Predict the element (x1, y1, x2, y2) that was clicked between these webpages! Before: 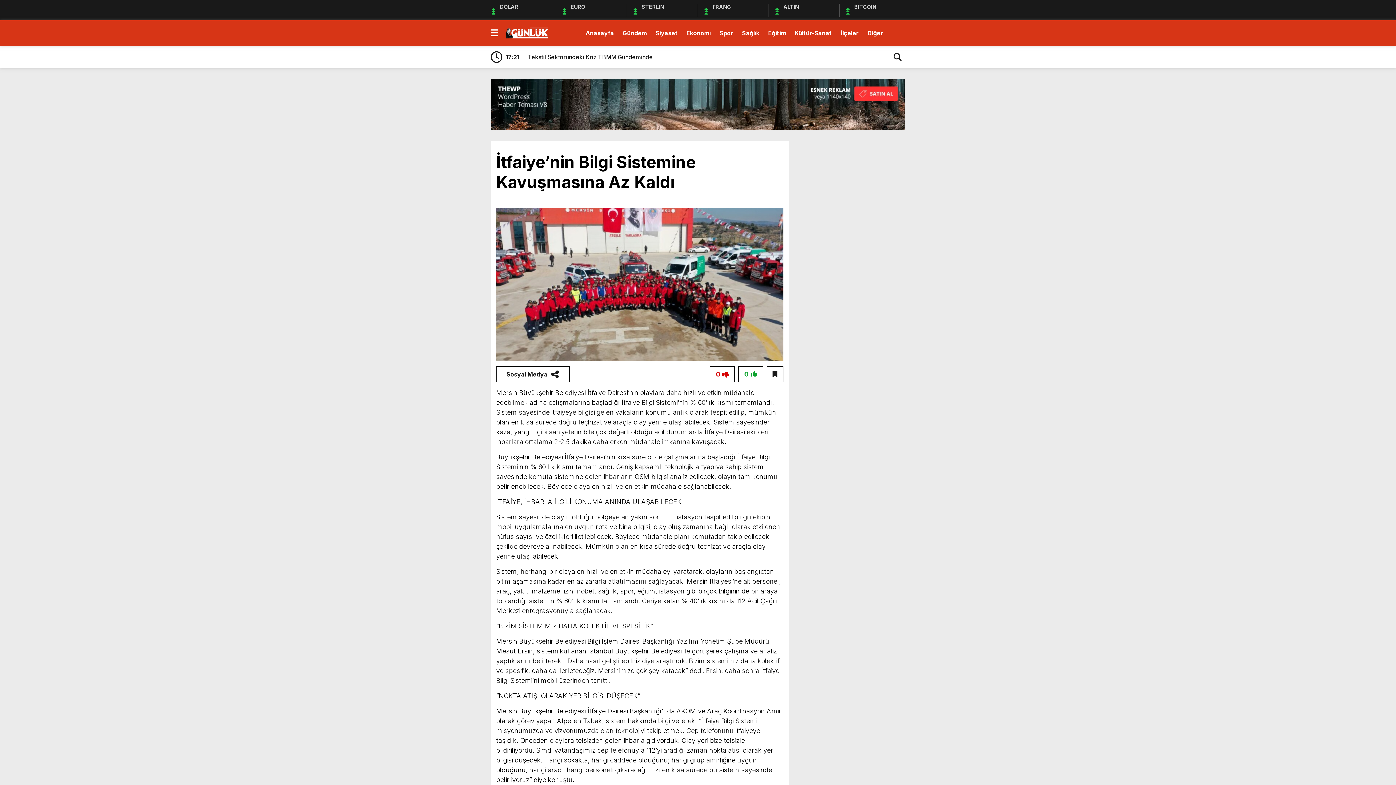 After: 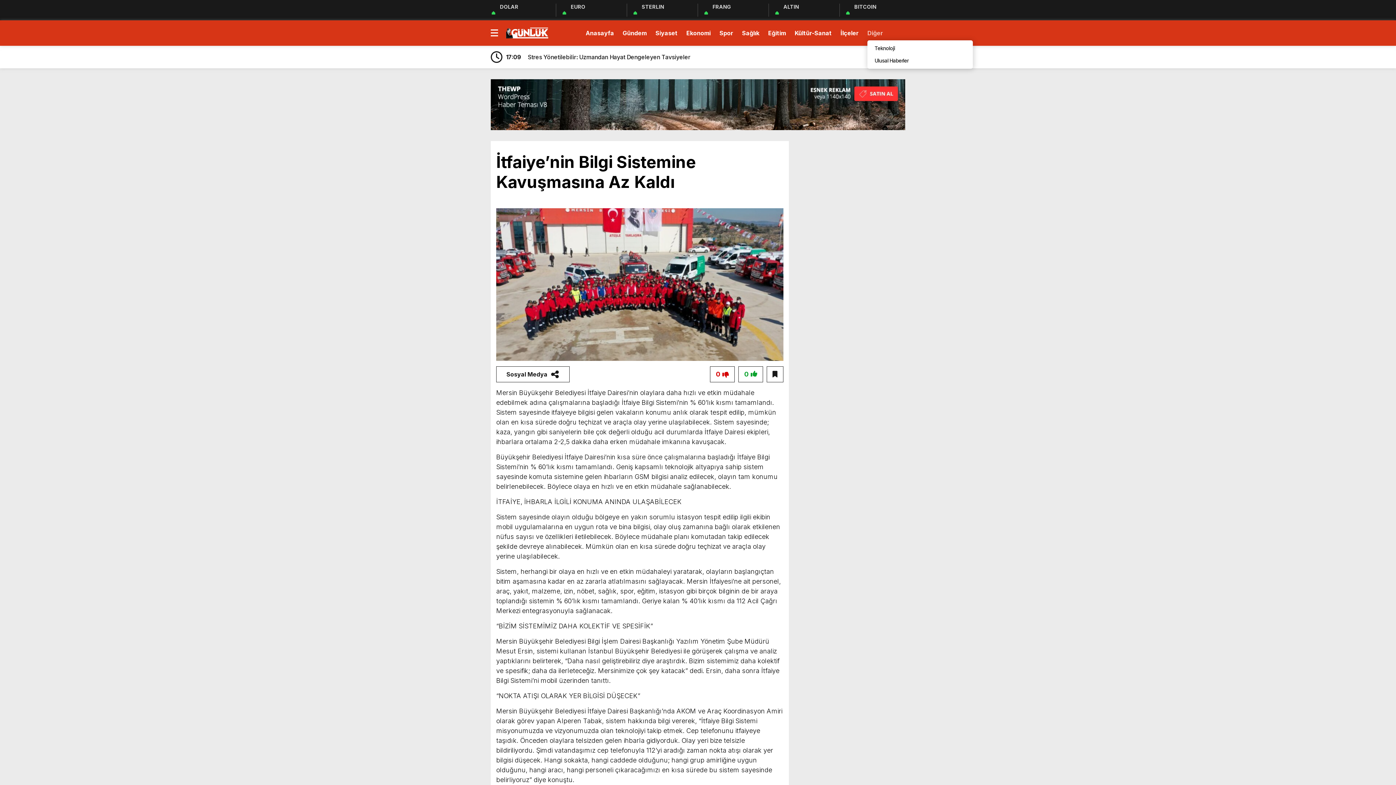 Action: label: Diğer bbox: (867, 25, 883, 40)